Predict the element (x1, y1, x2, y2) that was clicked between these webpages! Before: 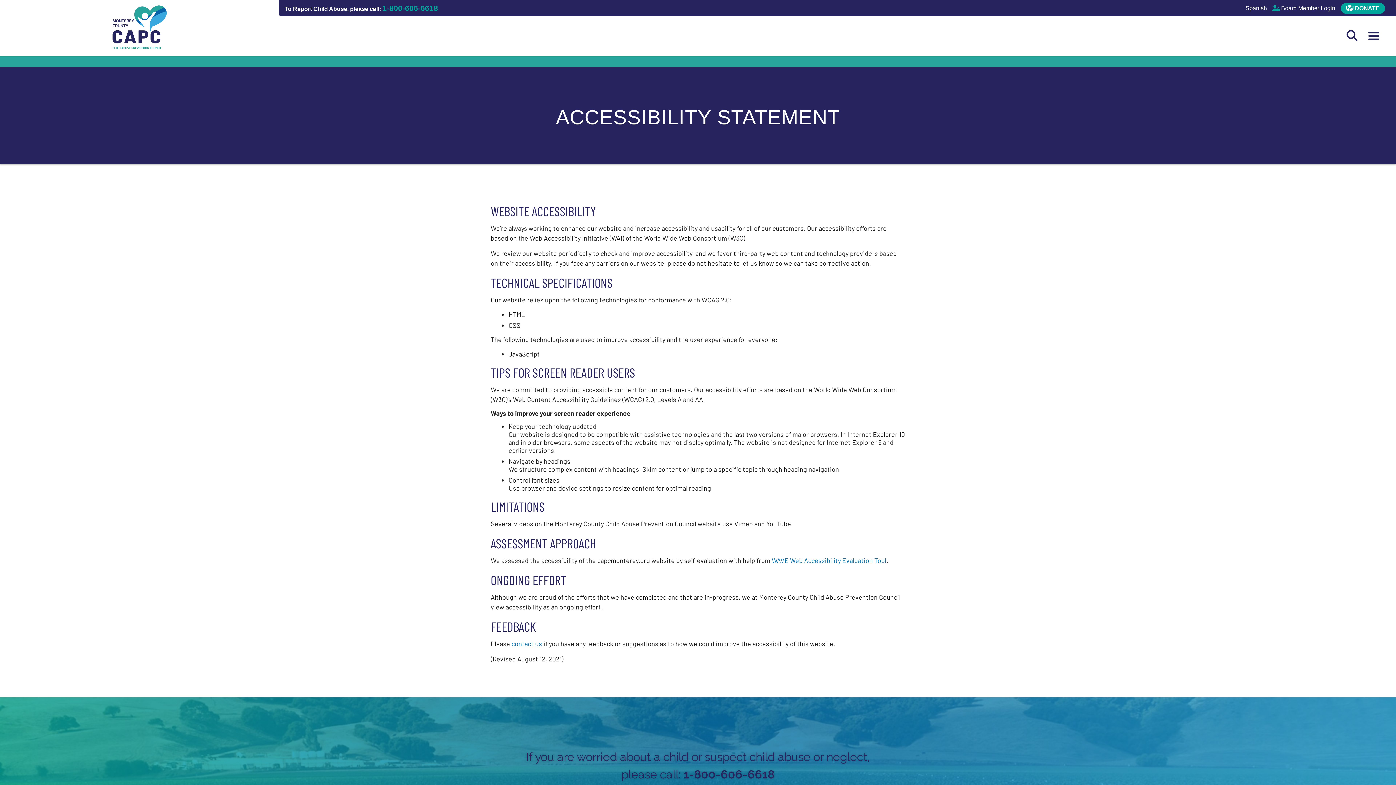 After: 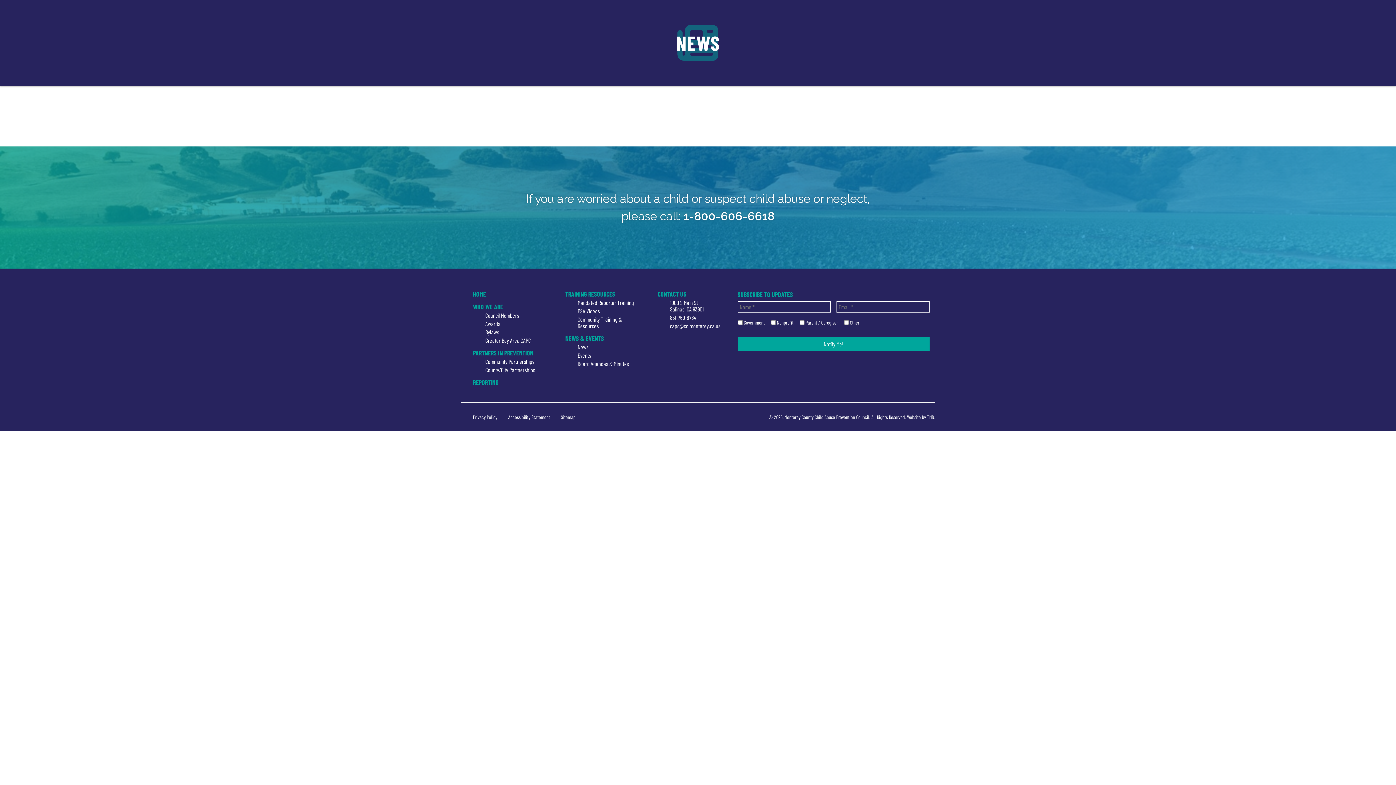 Action: label:  DONATE bbox: (1341, 5, 1385, 11)